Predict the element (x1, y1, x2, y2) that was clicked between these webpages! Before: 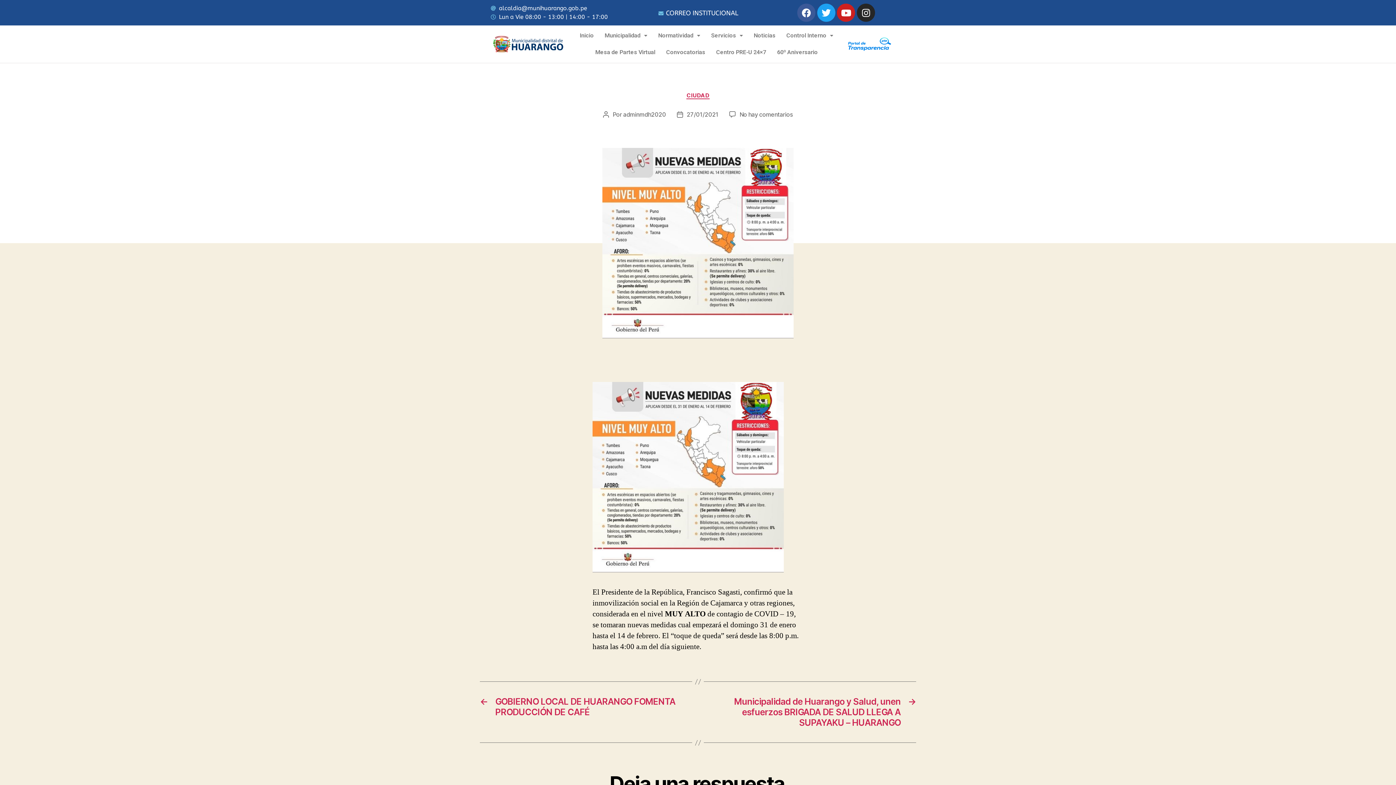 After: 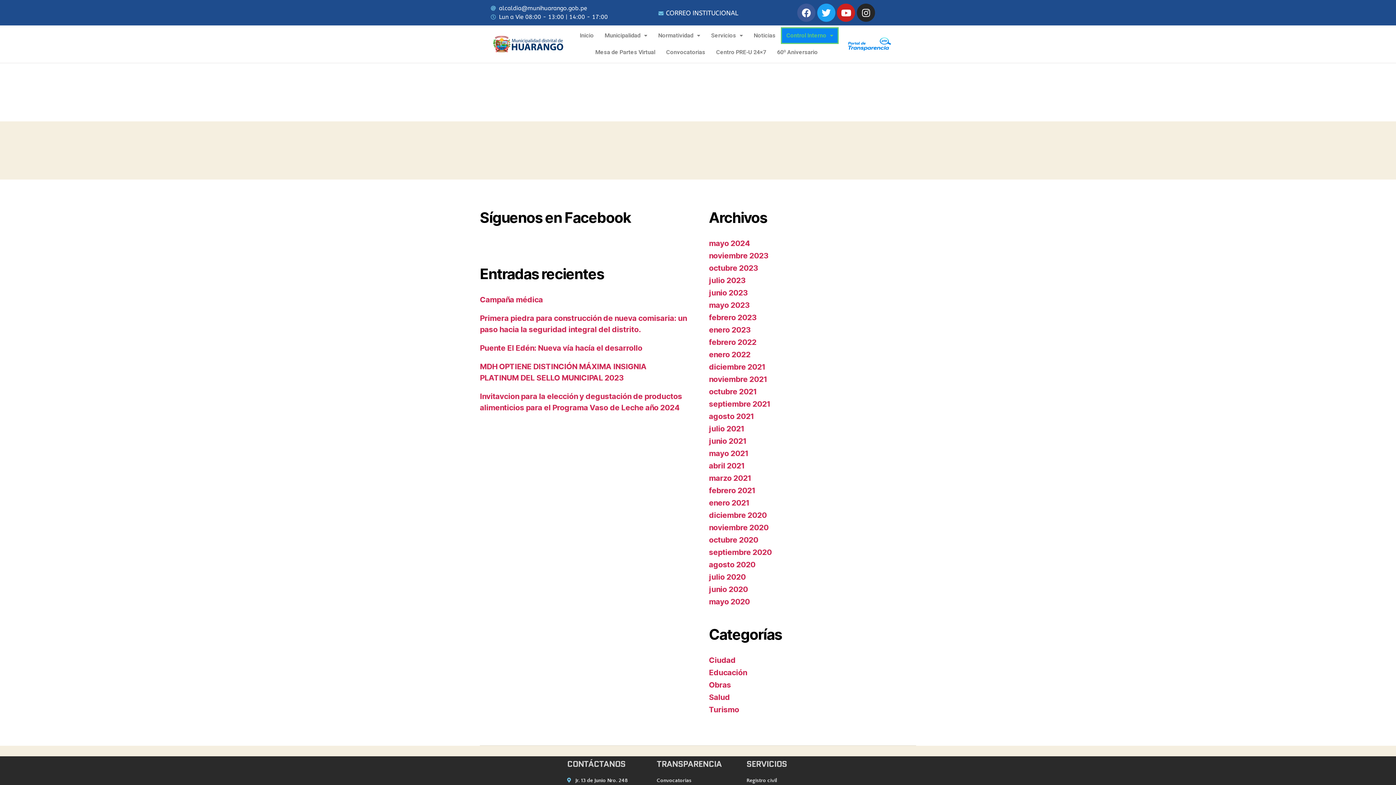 Action: label: Control Interno bbox: (781, 27, 838, 44)